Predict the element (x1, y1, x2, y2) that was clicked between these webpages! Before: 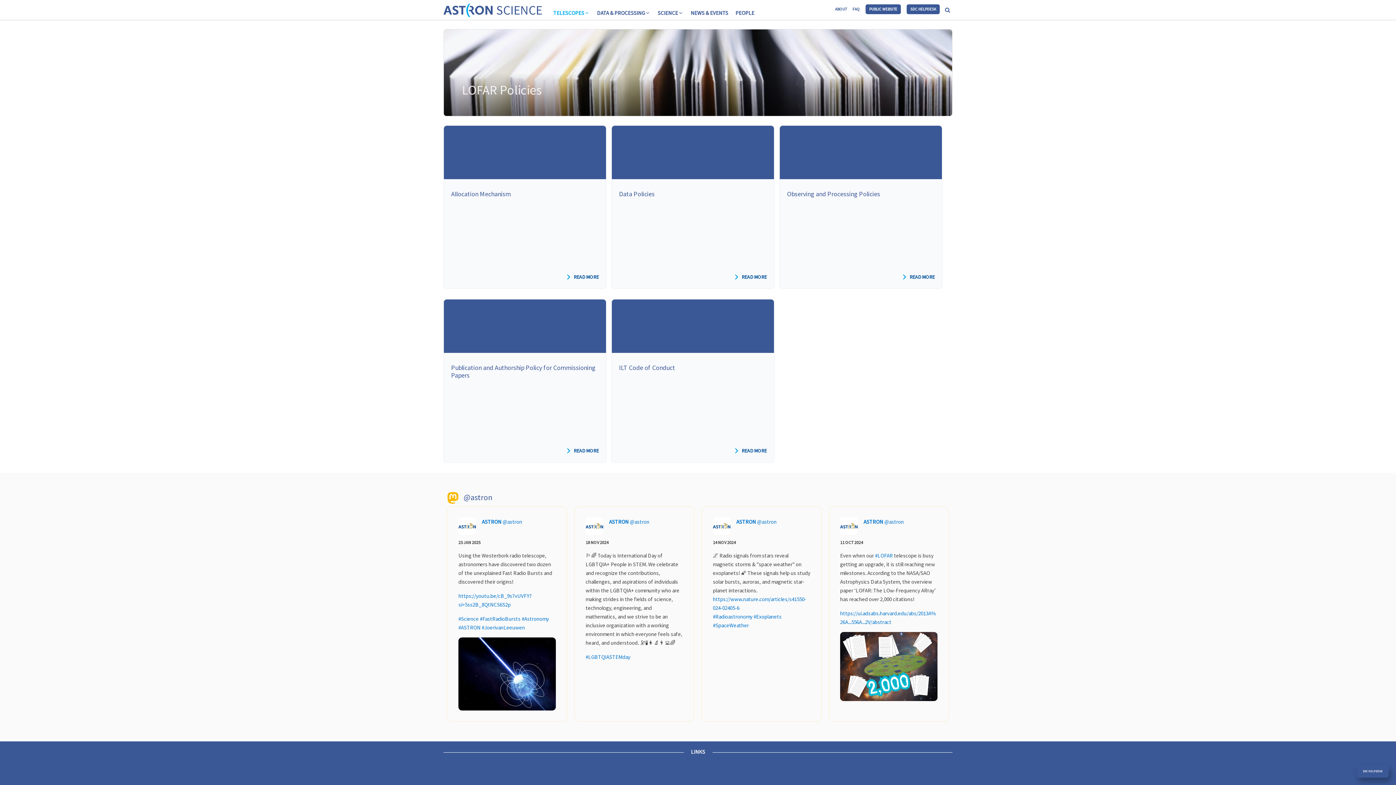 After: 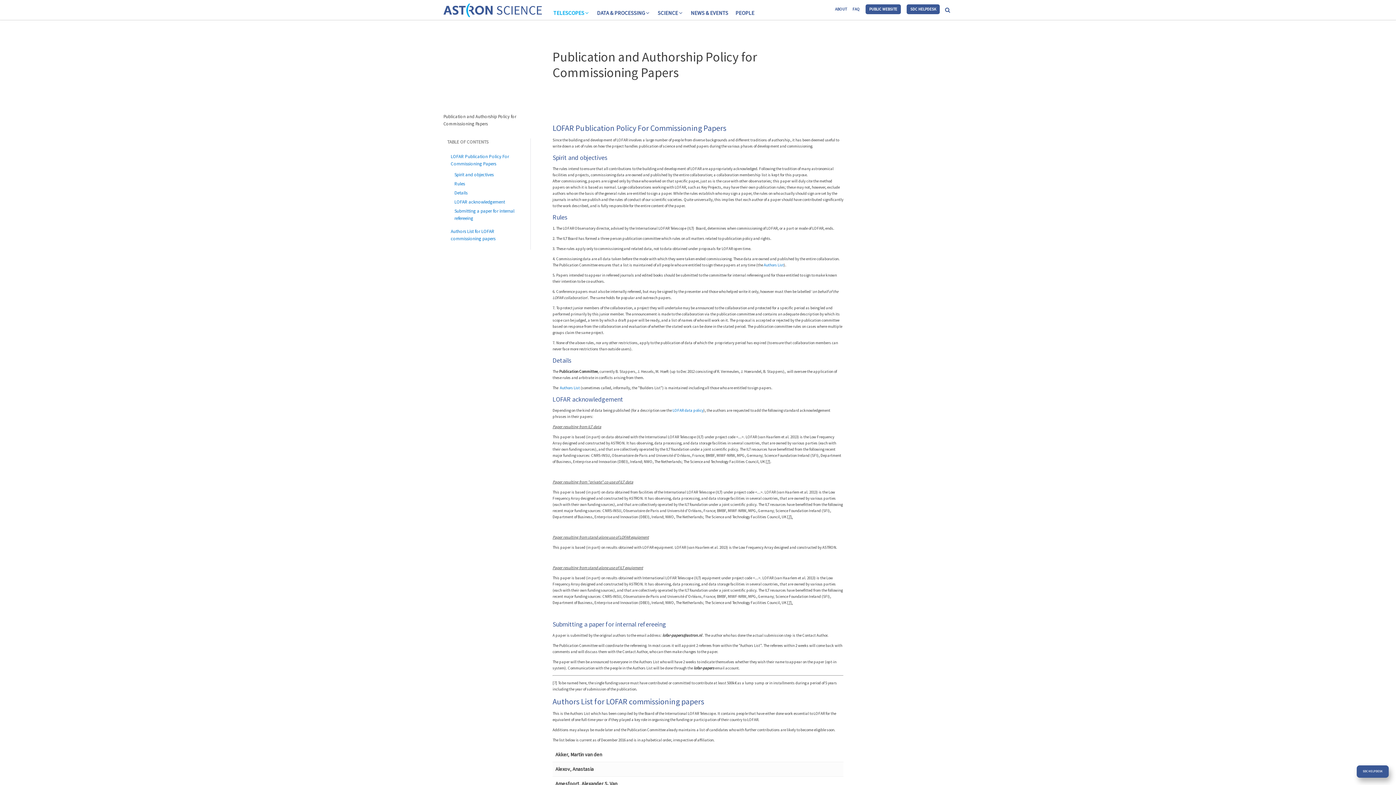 Action: bbox: (444, 299, 606, 353)